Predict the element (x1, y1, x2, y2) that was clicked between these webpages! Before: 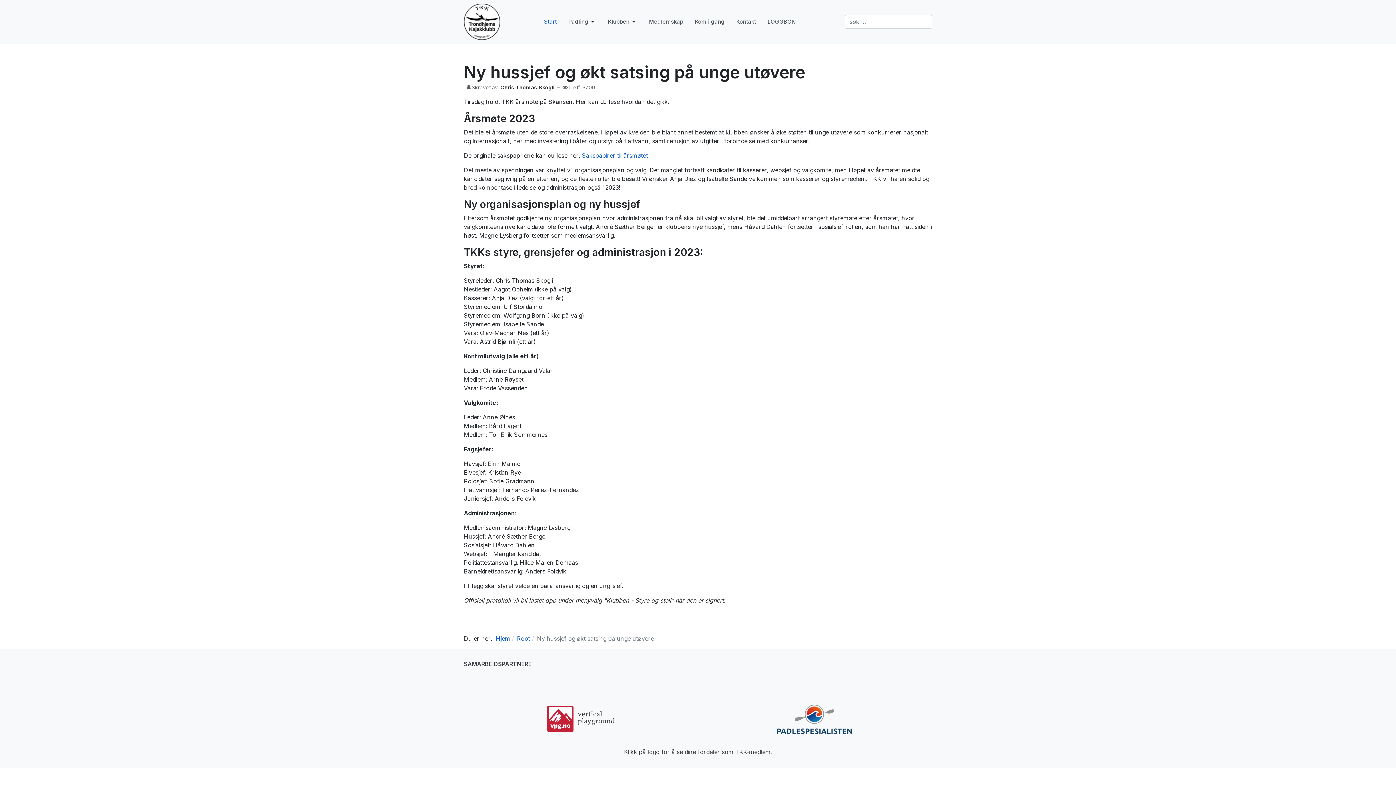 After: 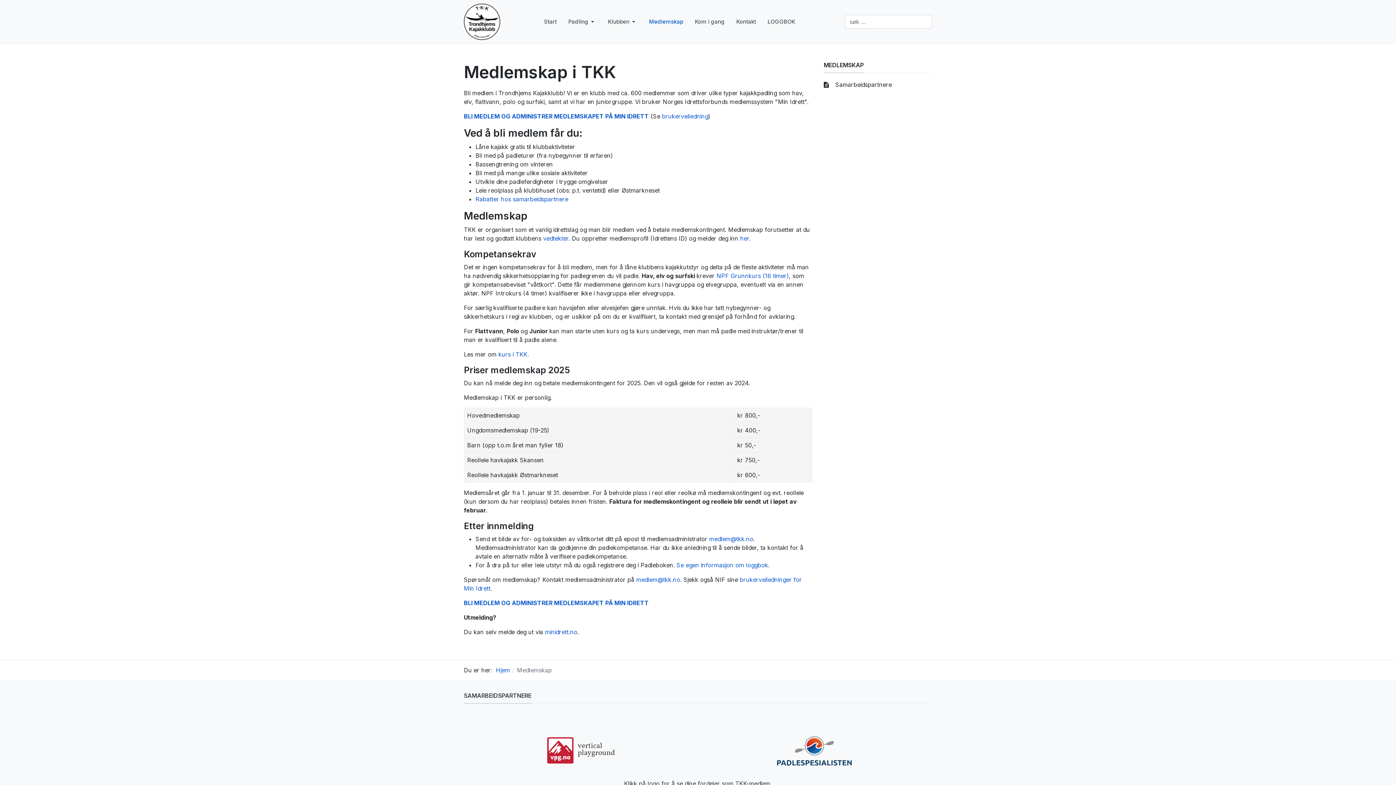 Action: bbox: (643, 7, 689, 36) label: Medlemskap